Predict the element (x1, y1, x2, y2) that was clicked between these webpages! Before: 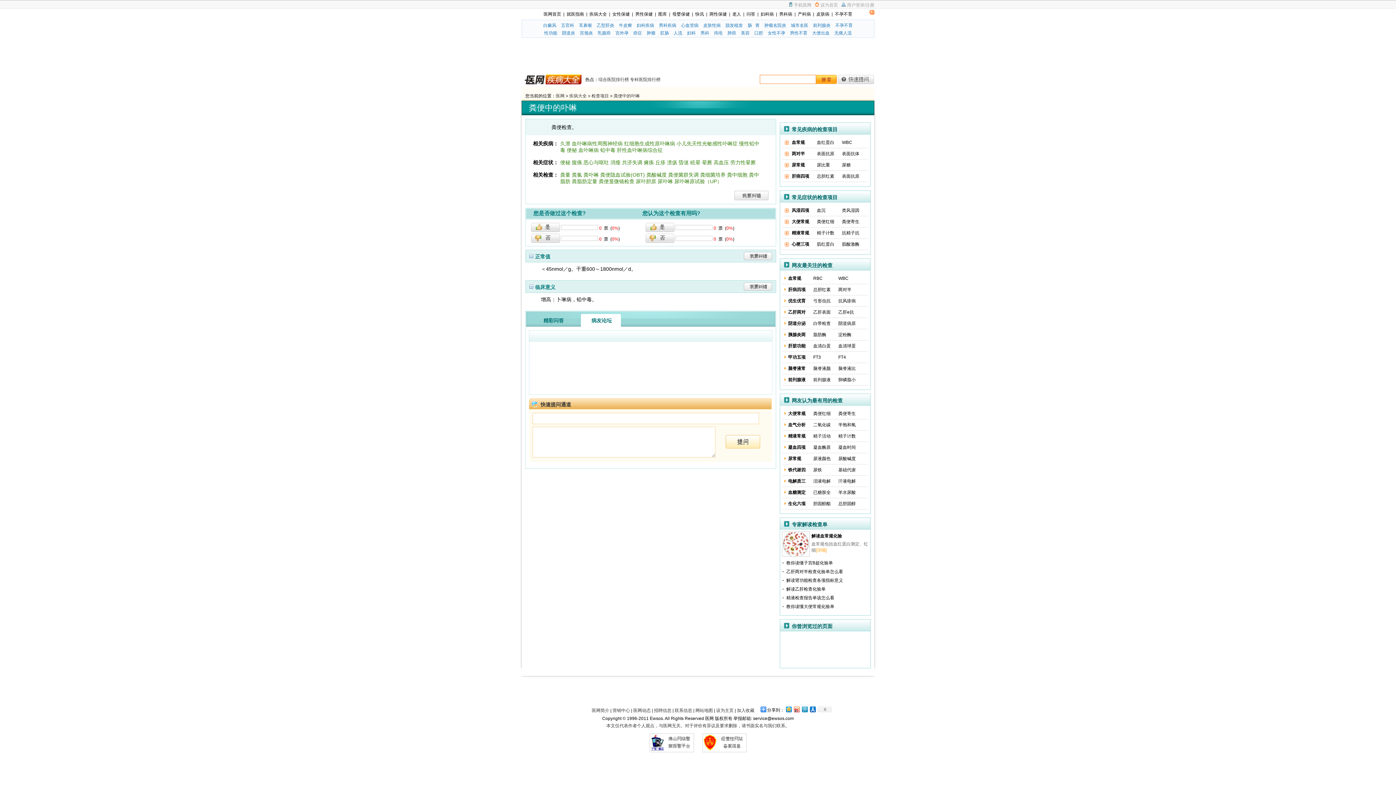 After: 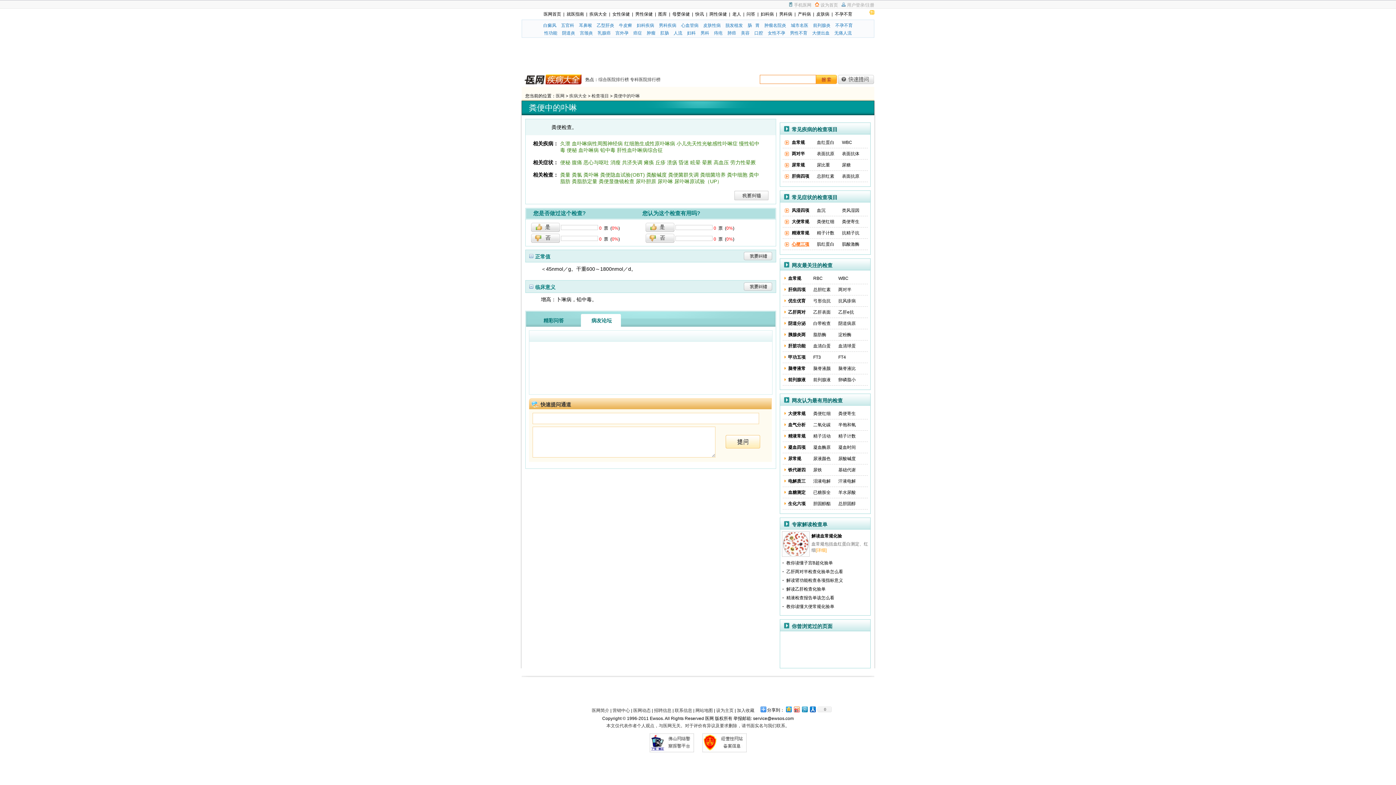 Action: bbox: (792, 241, 809, 246) label: 心梗三项